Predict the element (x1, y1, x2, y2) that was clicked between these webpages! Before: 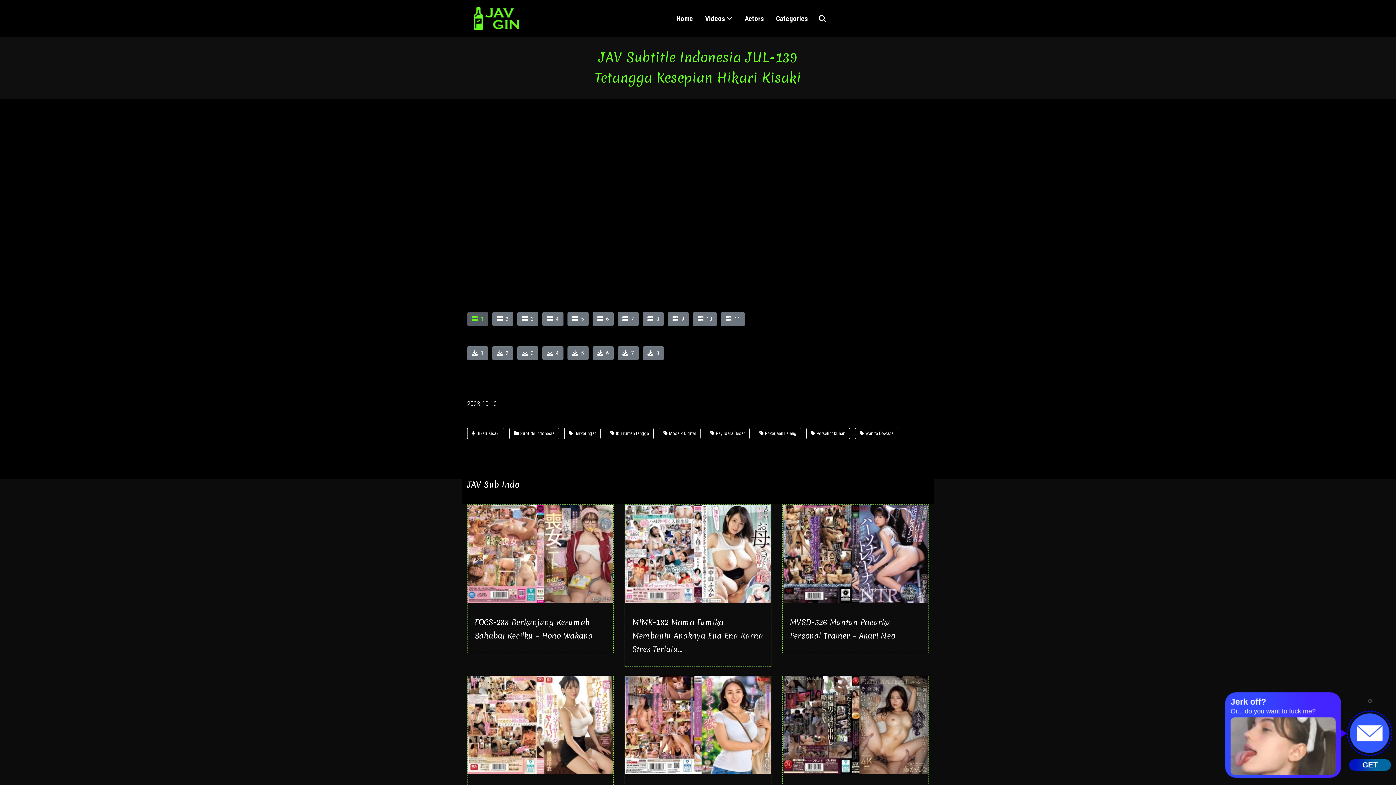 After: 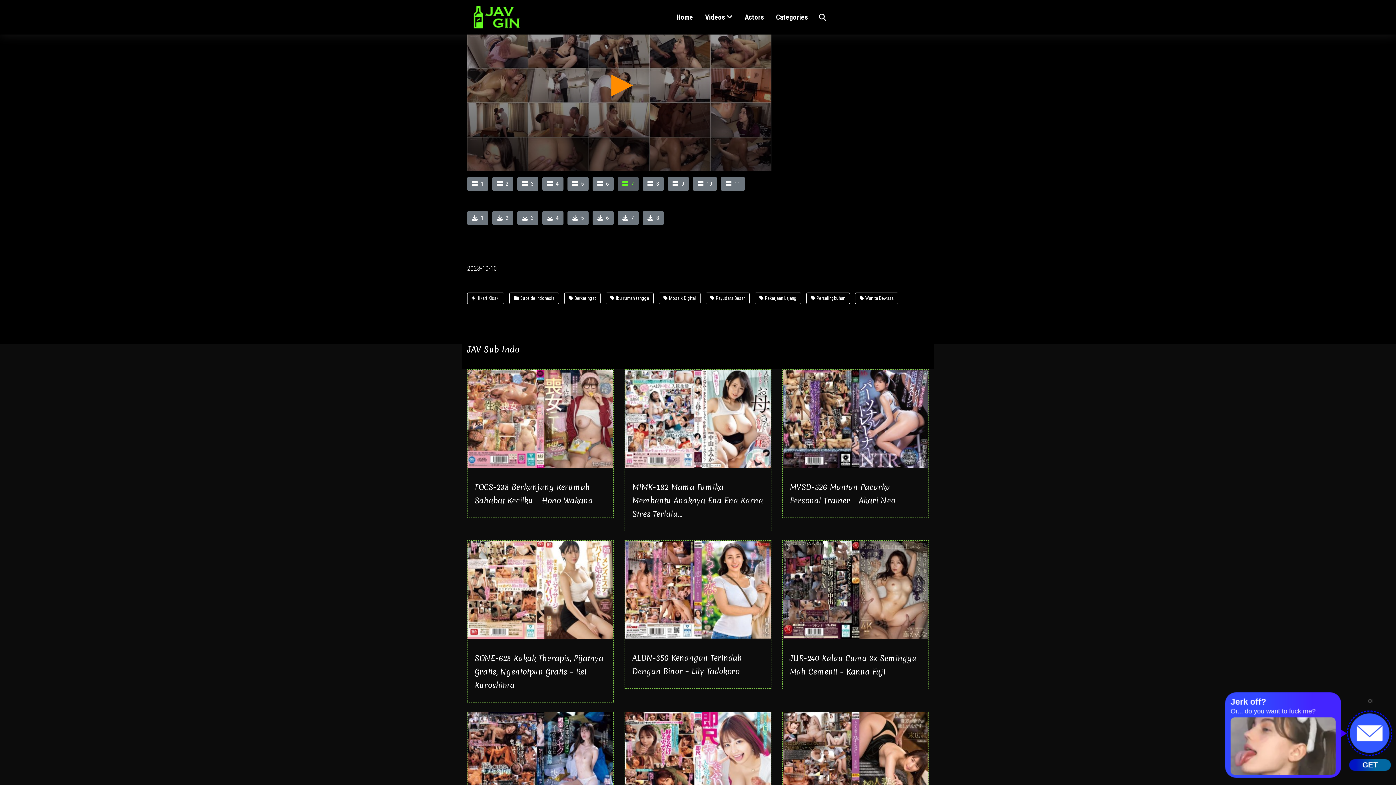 Action: bbox: (617, 312, 638, 326) label: 7